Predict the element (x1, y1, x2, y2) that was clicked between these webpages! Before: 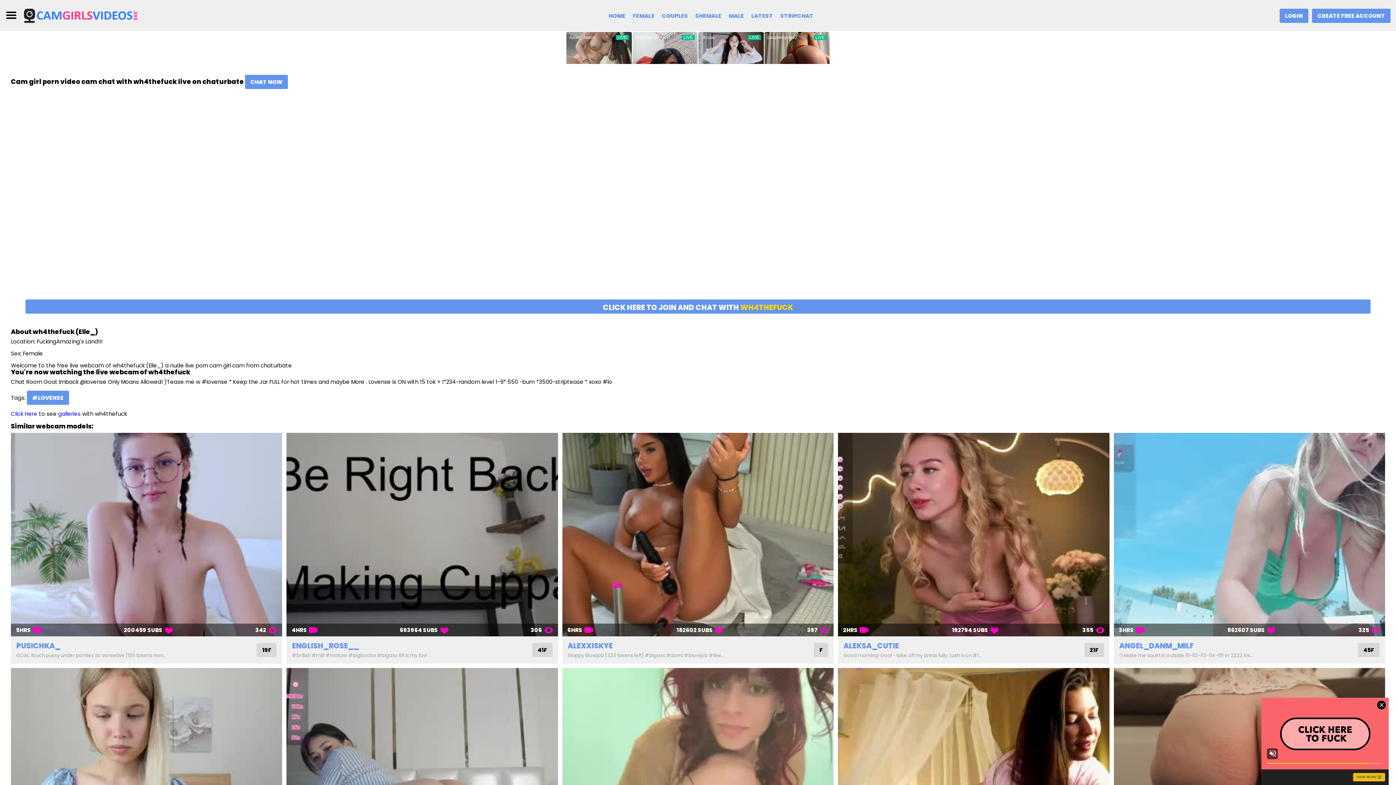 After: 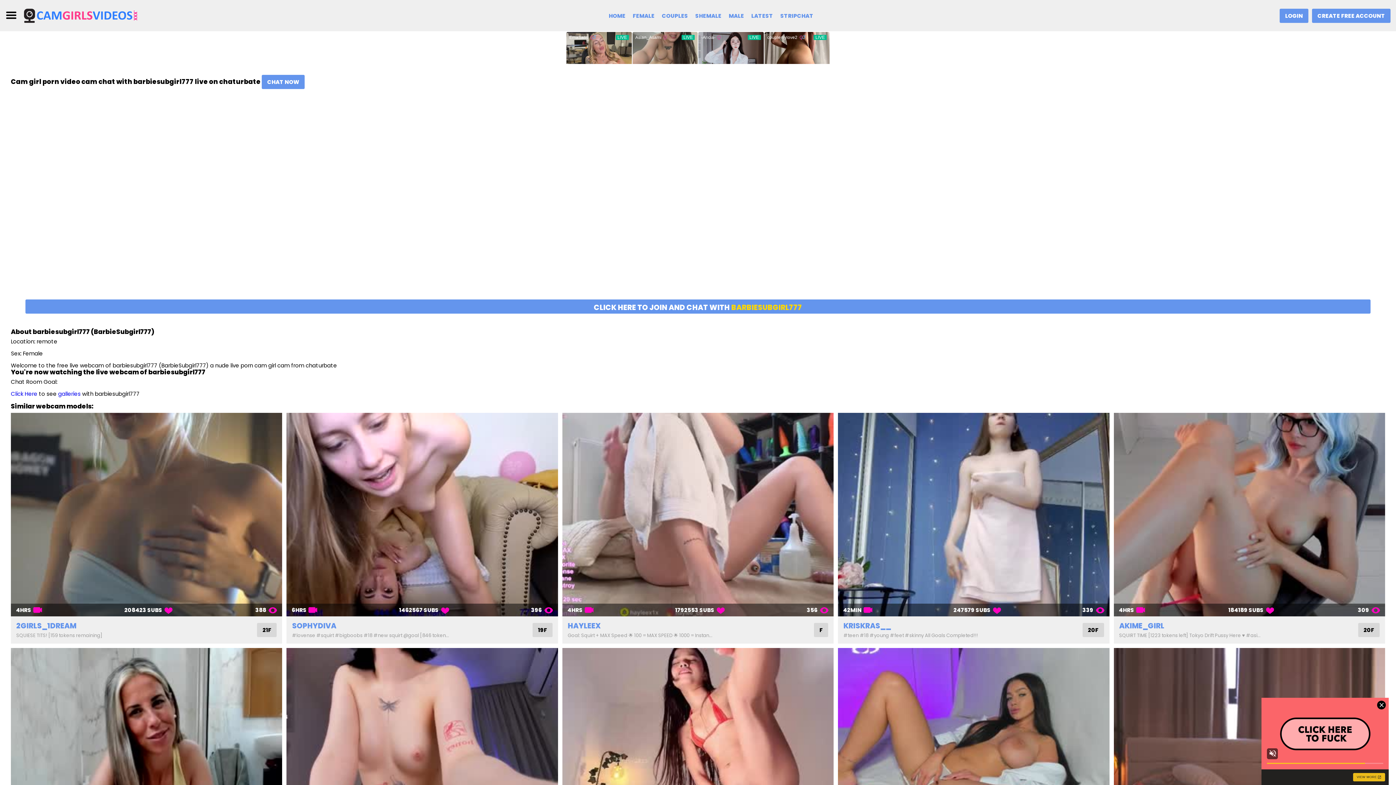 Action: bbox: (562, 668, 833, 871)